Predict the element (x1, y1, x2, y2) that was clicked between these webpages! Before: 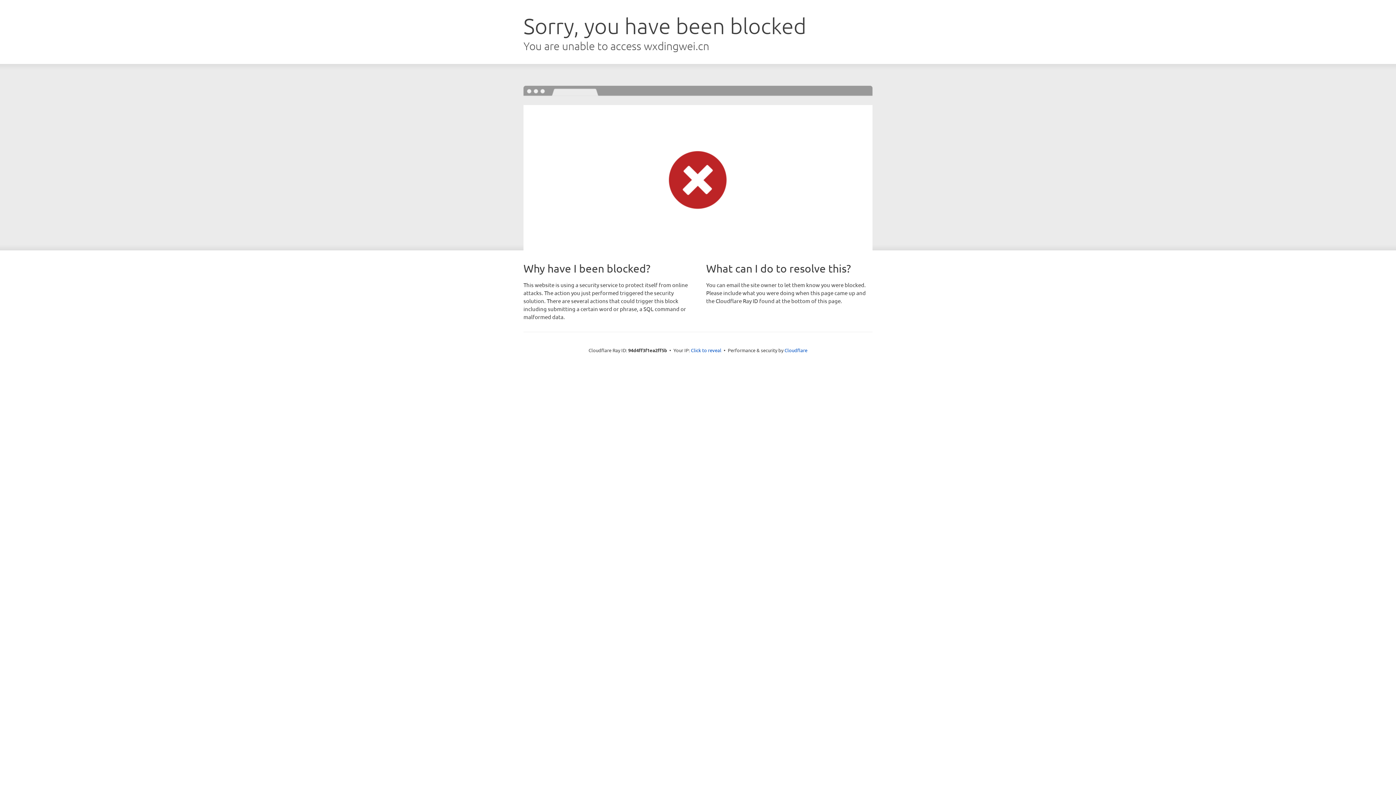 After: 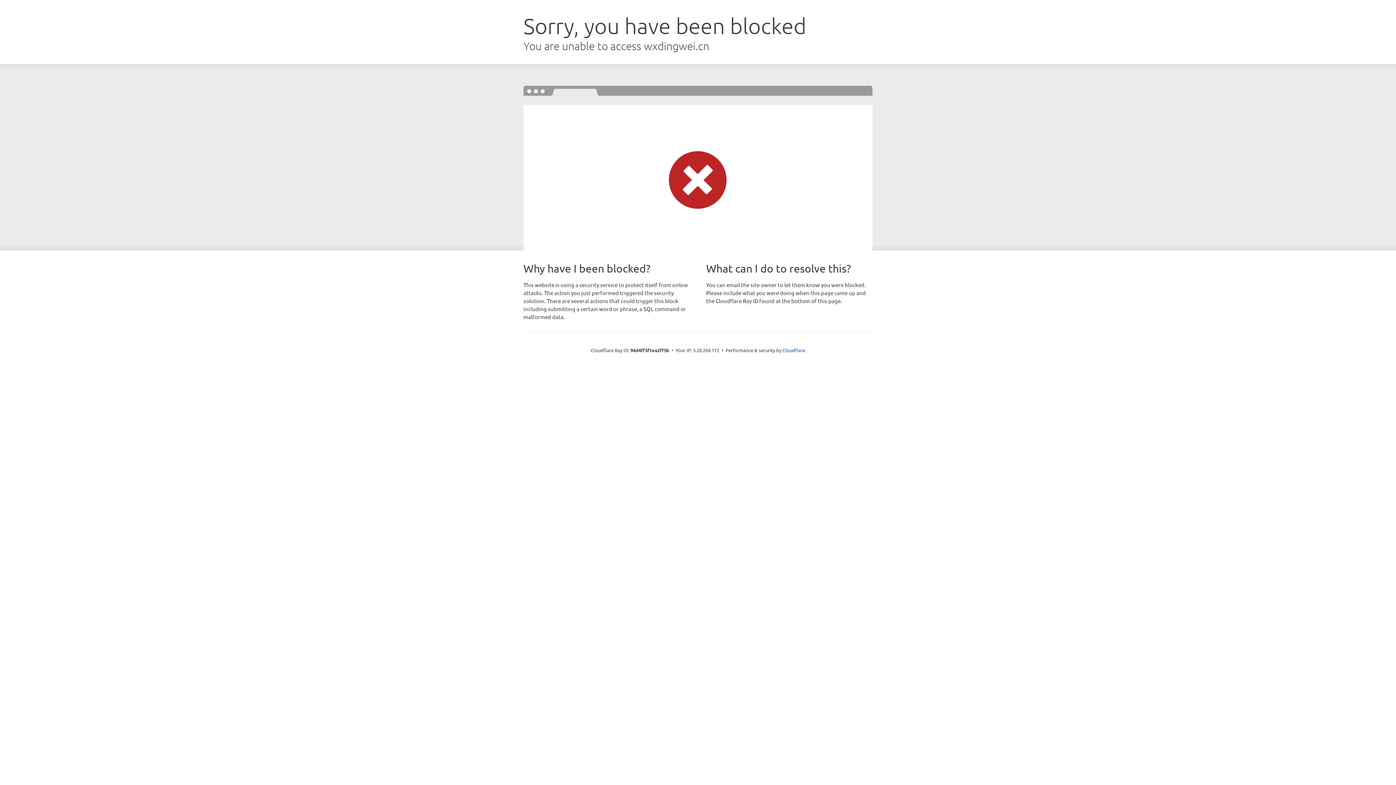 Action: bbox: (691, 346, 721, 353) label: Click to reveal